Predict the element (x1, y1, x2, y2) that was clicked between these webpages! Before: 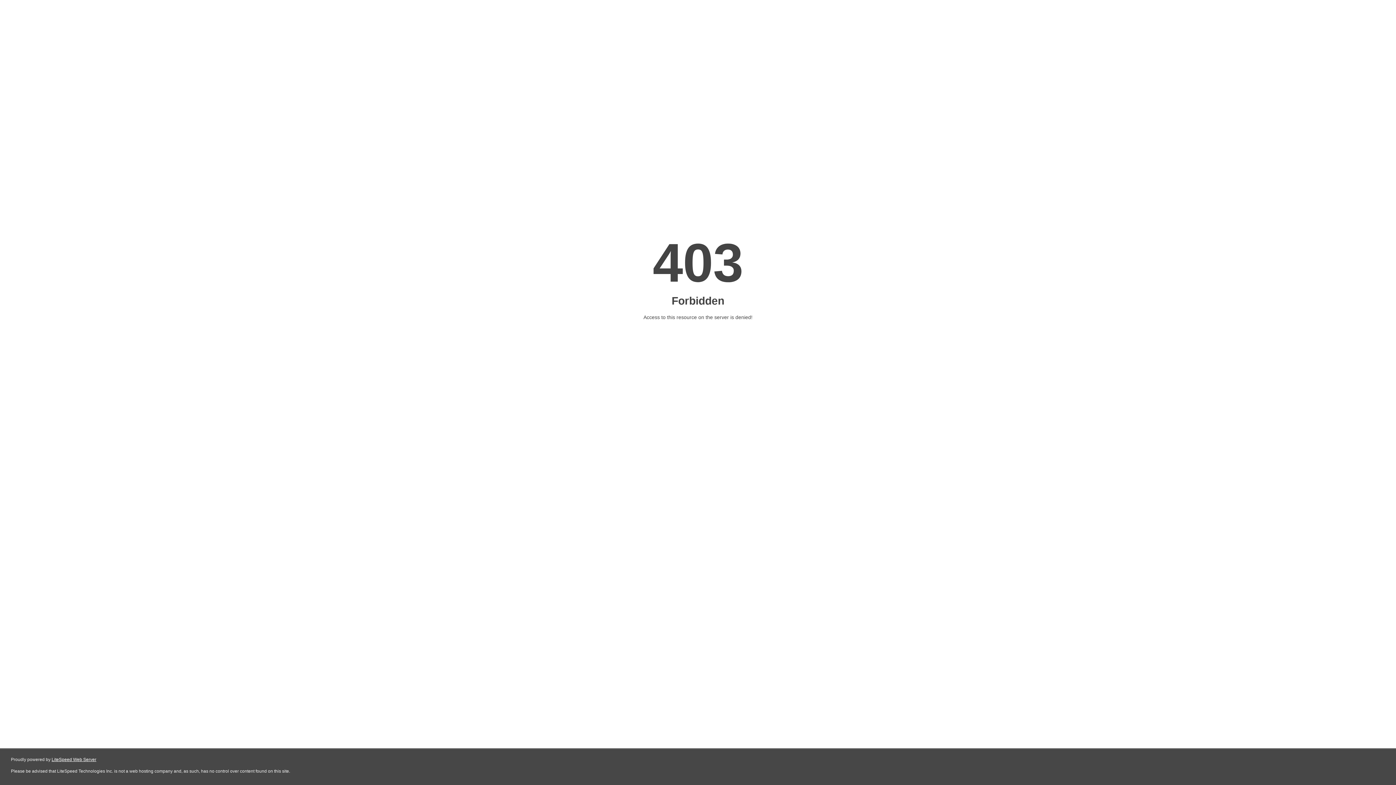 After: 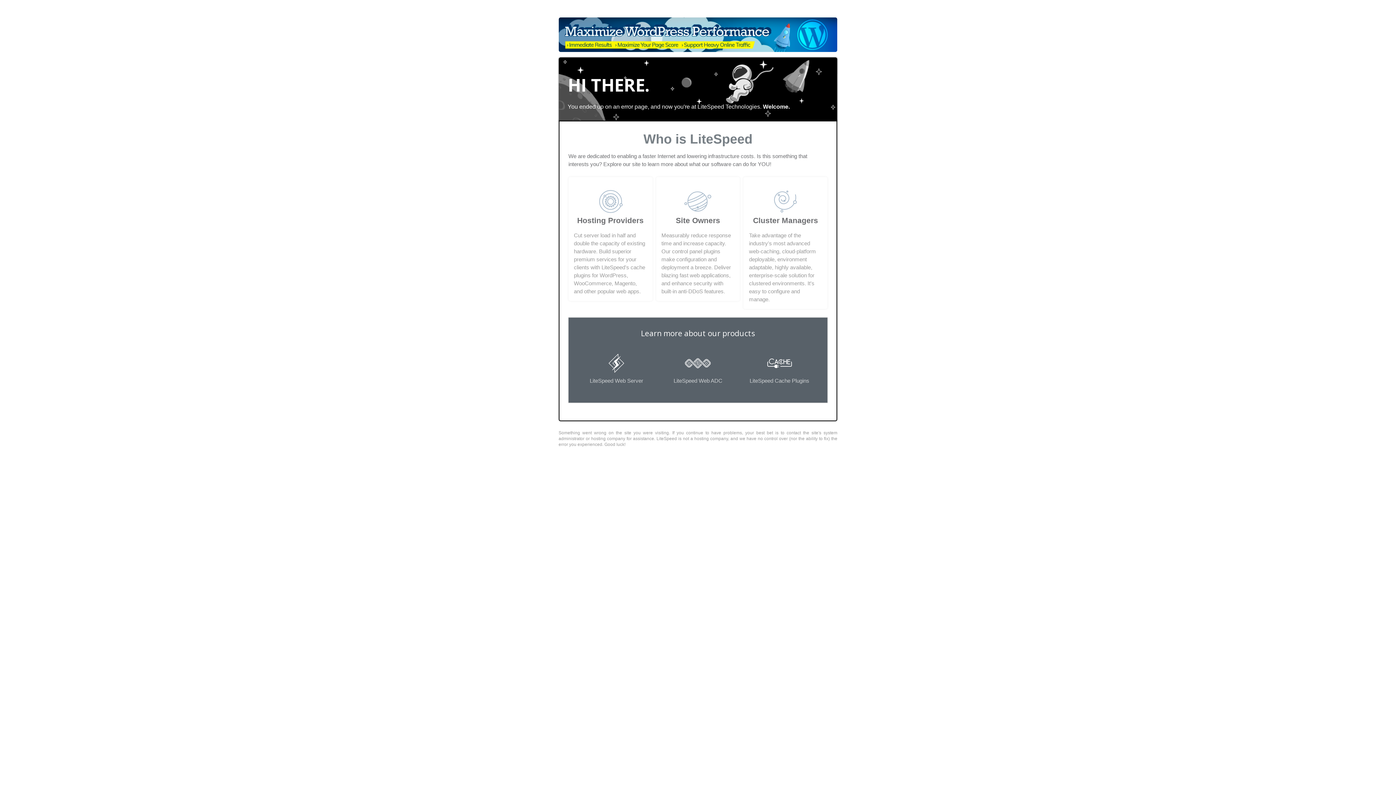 Action: bbox: (51, 757, 96, 762) label: LiteSpeed Web Server